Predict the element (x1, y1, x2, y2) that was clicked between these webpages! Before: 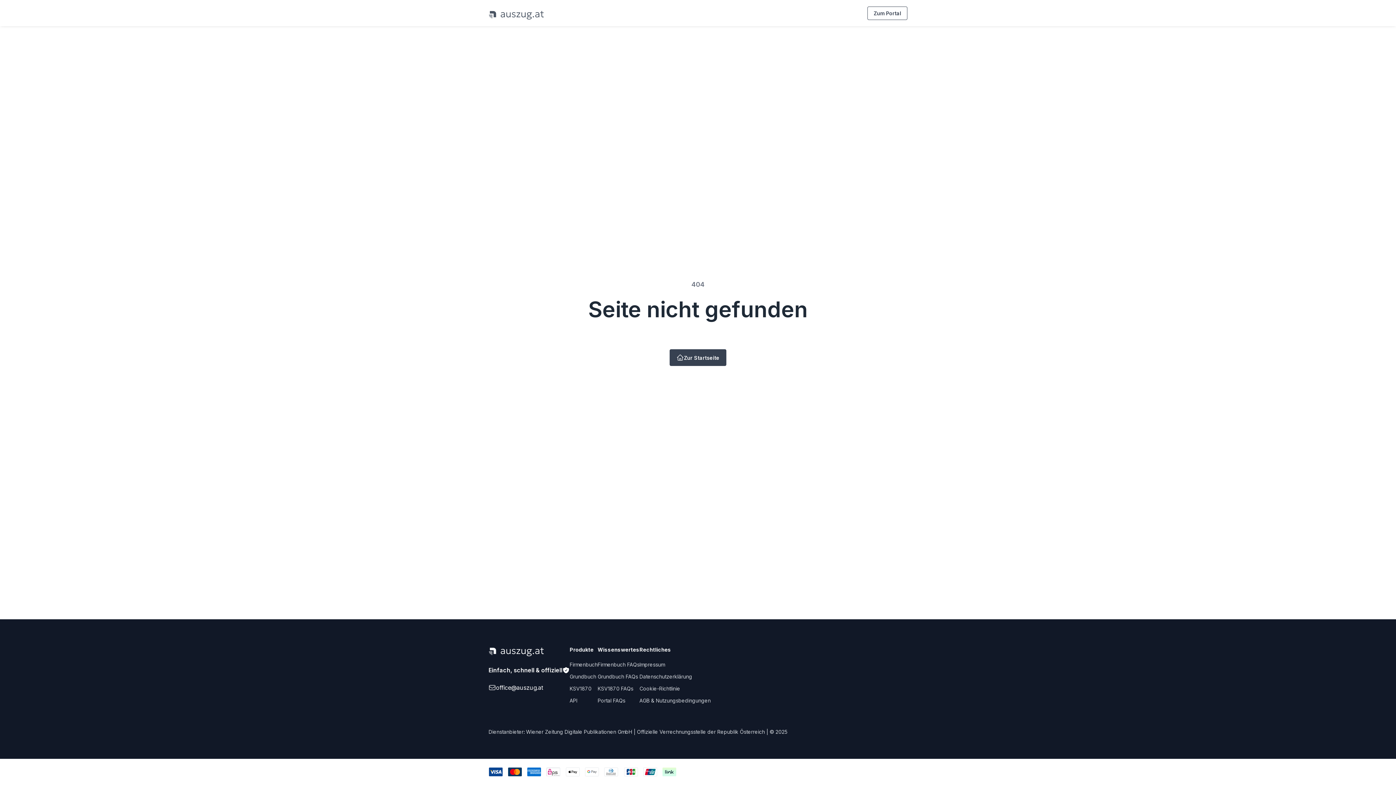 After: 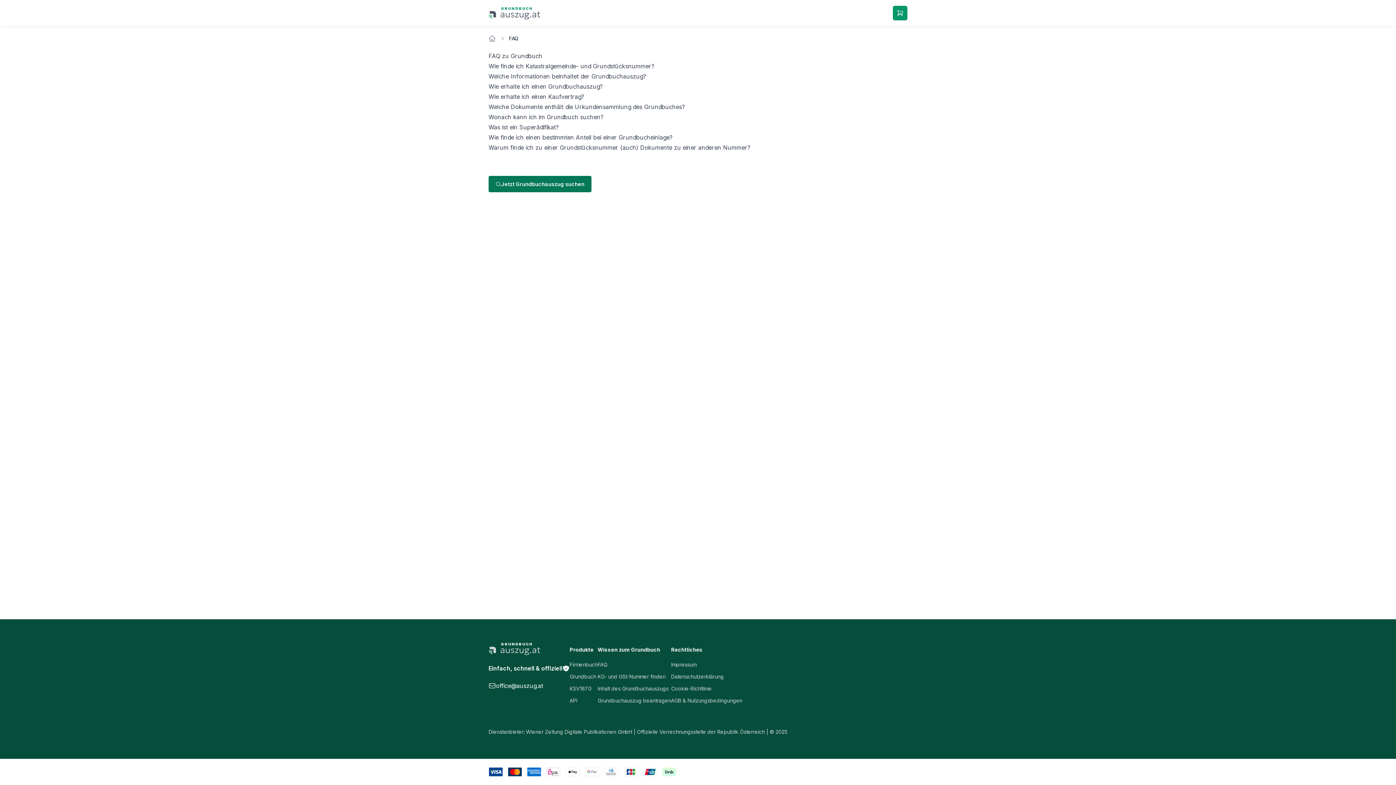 Action: bbox: (597, 673, 638, 680) label: Grundbuch FAQs